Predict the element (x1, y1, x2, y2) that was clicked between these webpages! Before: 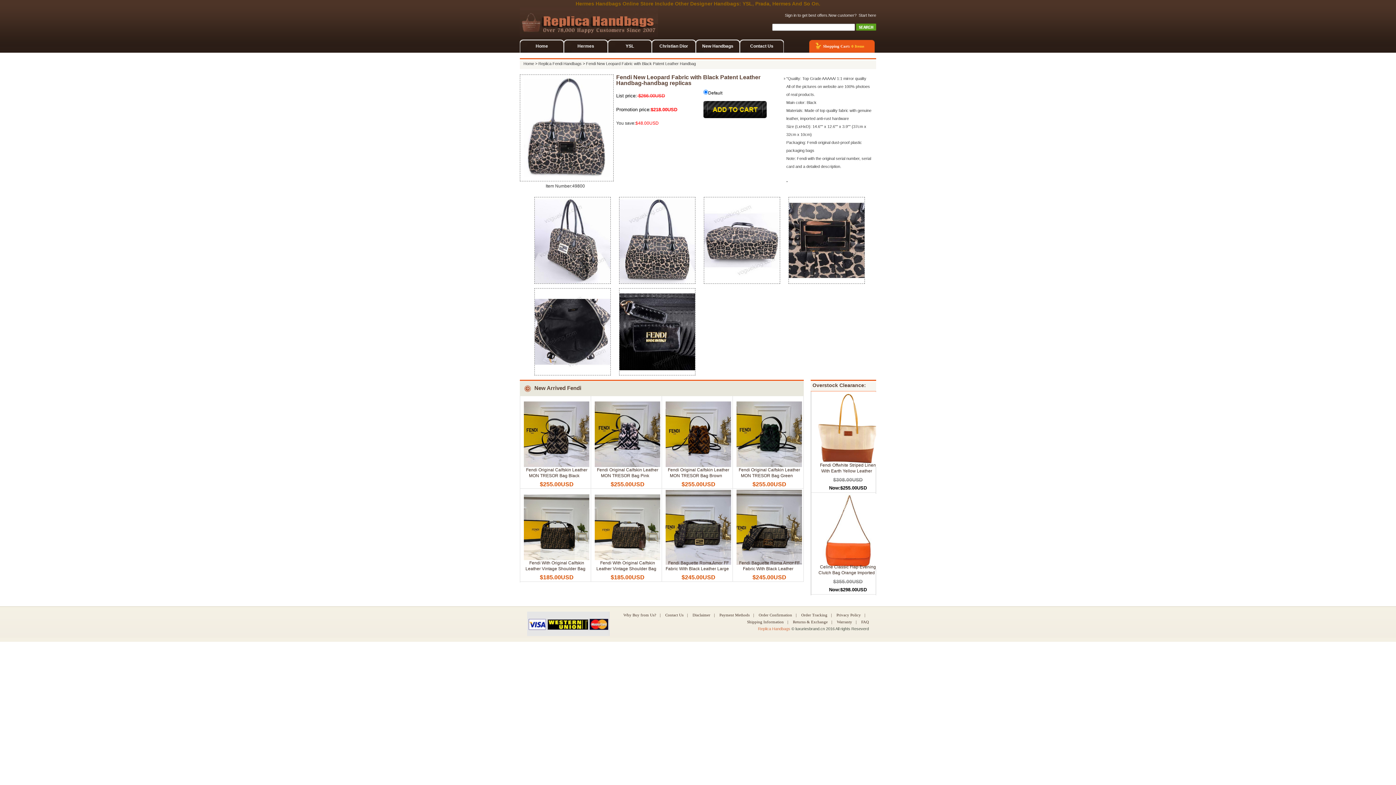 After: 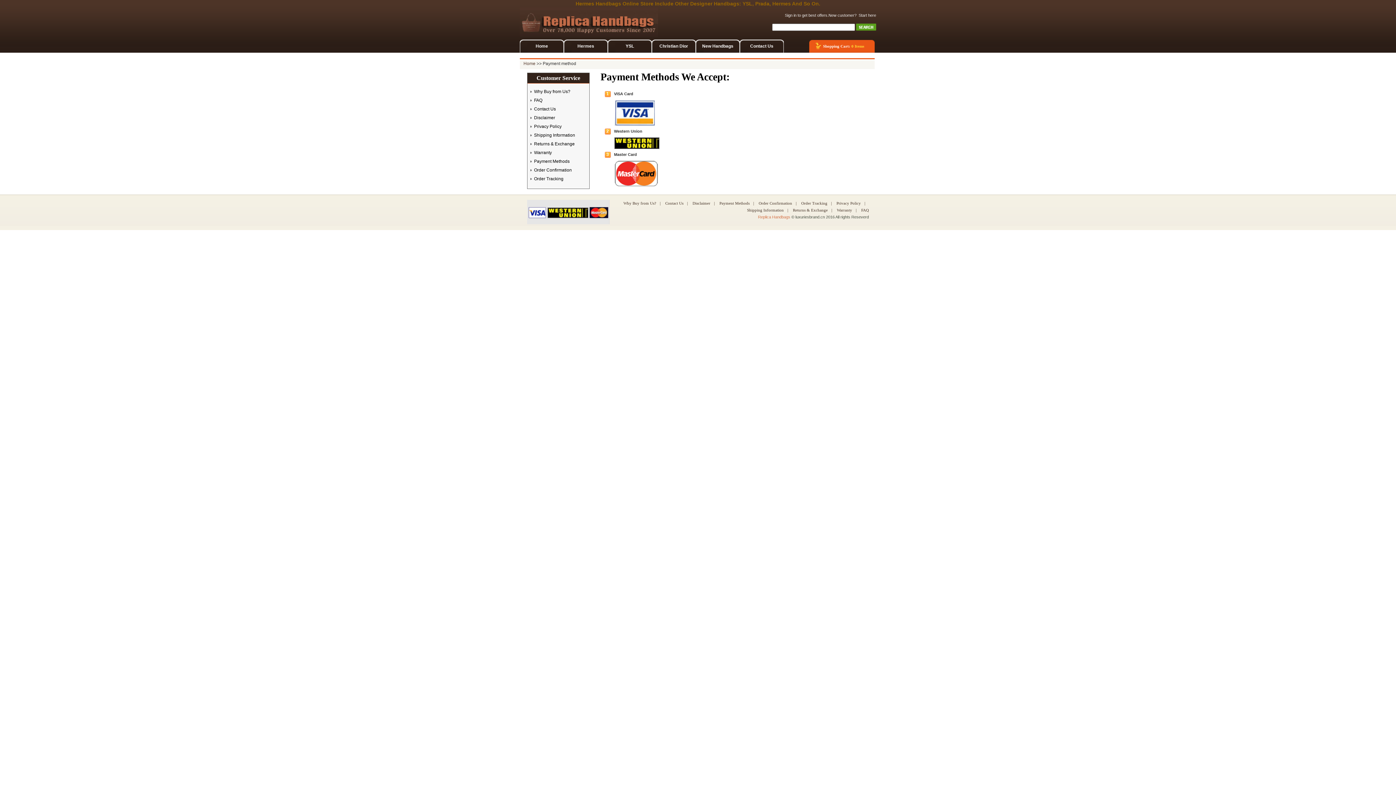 Action: bbox: (719, 613, 749, 617) label: Payment Methods